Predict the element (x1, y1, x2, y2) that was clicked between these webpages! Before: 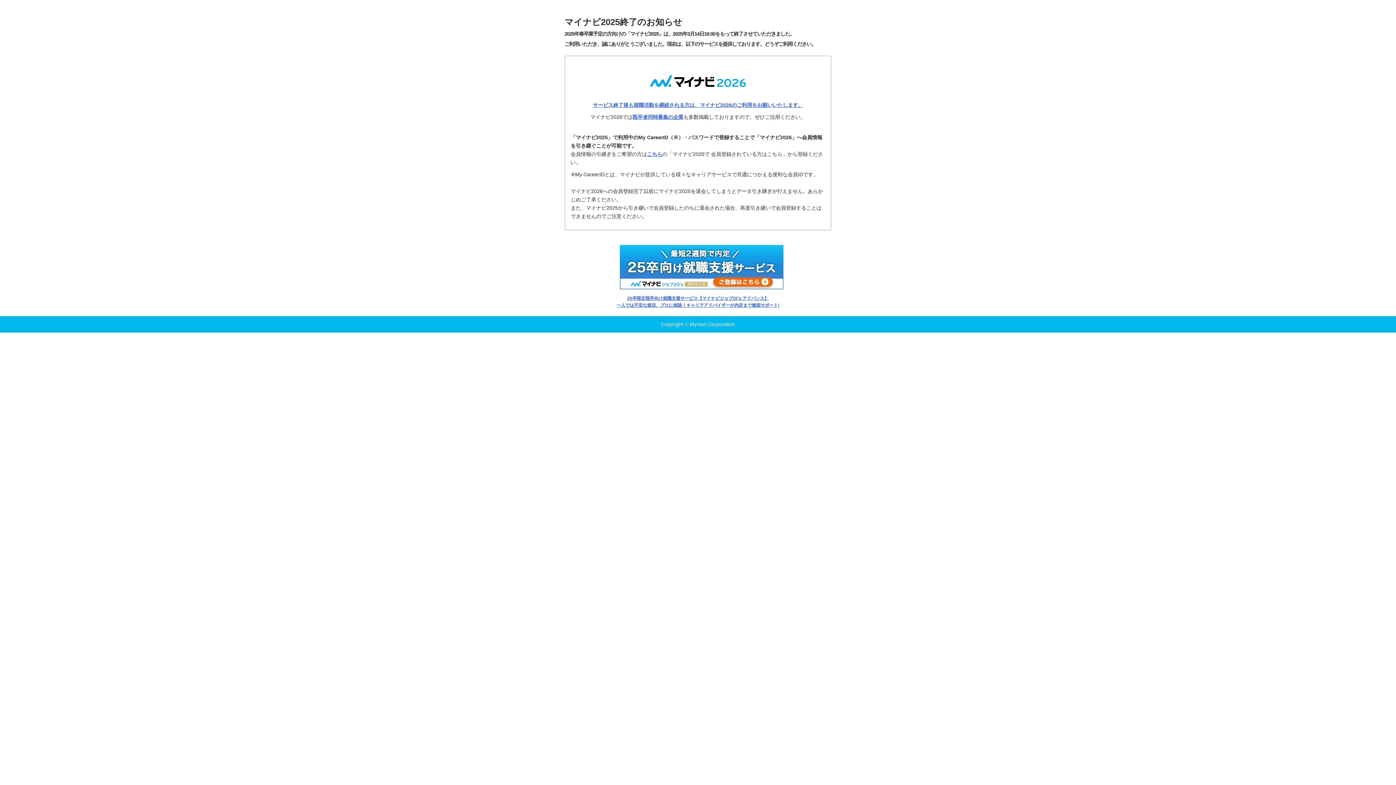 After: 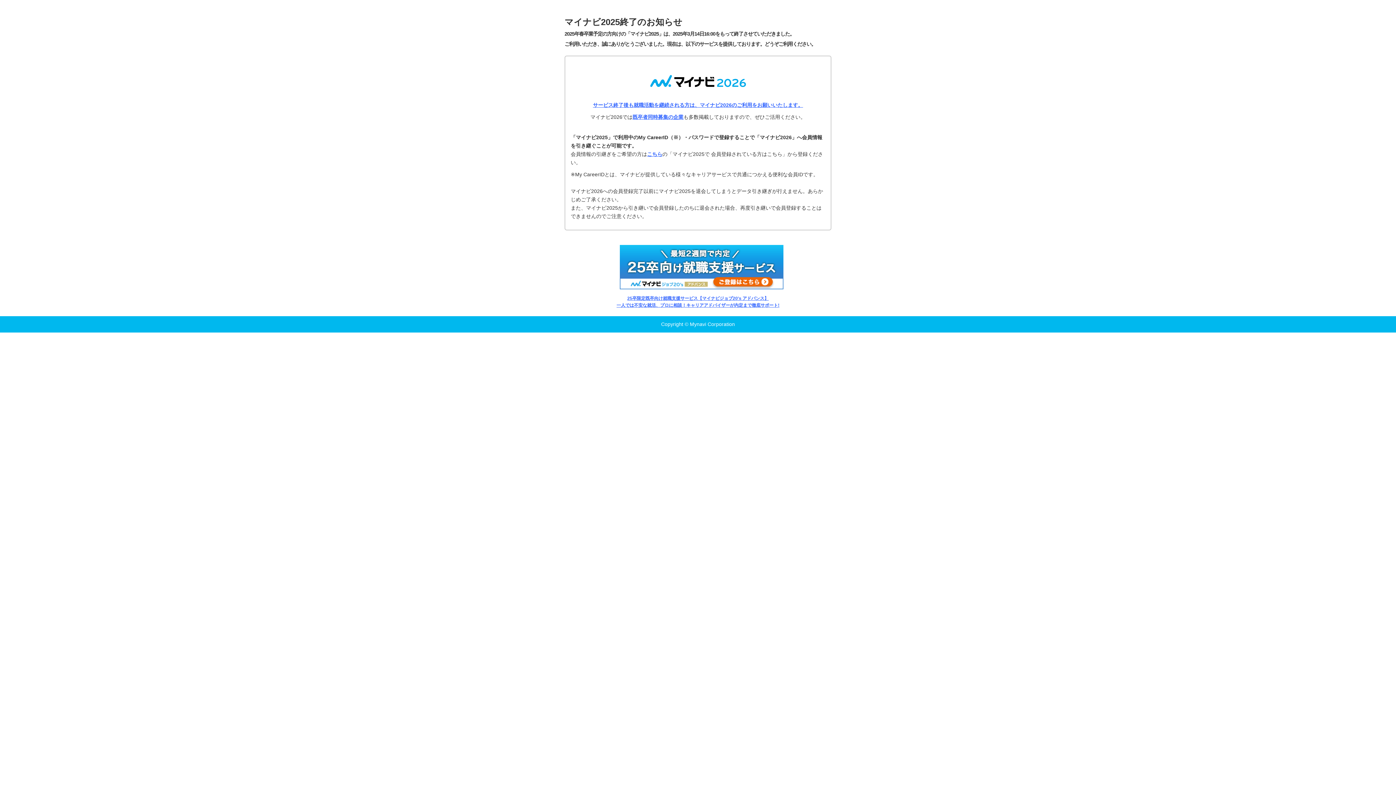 Action: bbox: (645, 91, 750, 97)